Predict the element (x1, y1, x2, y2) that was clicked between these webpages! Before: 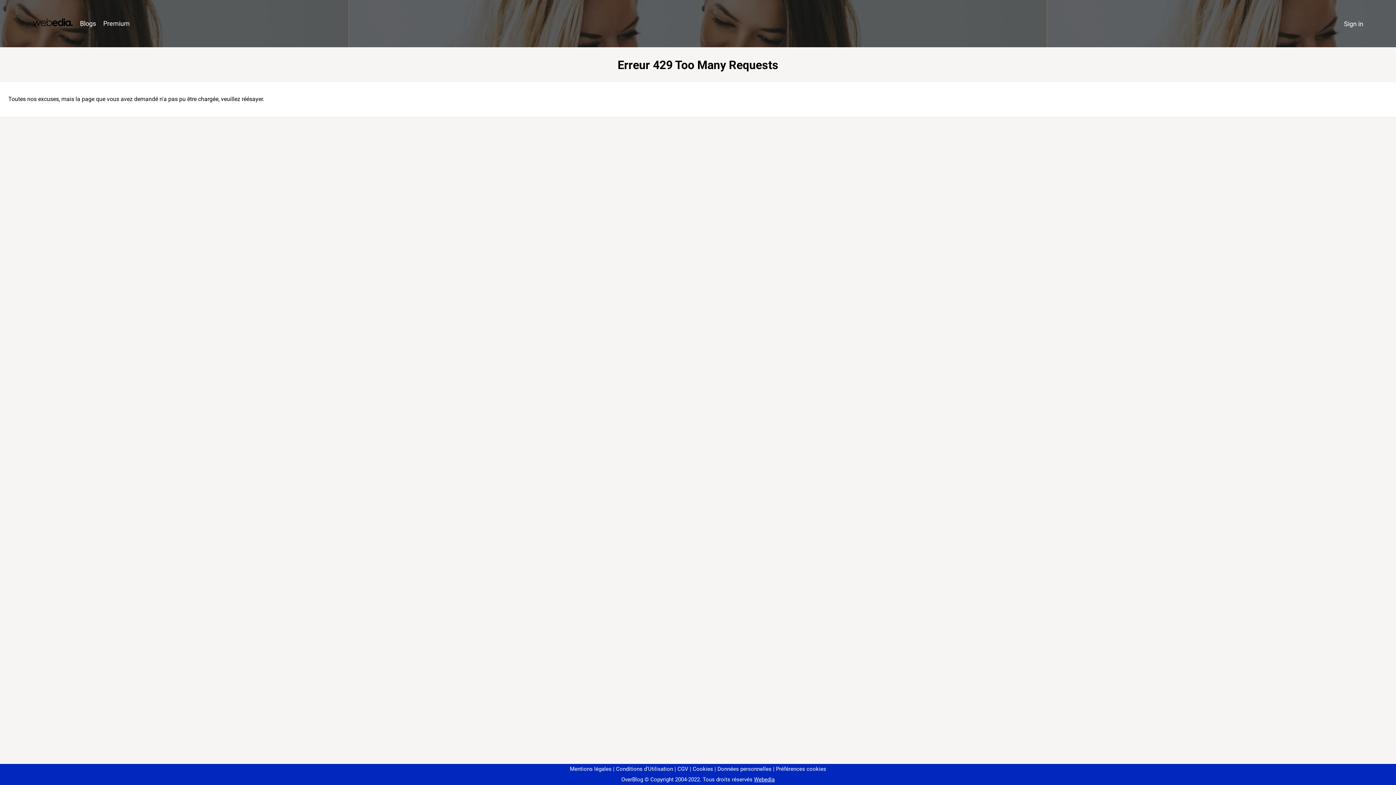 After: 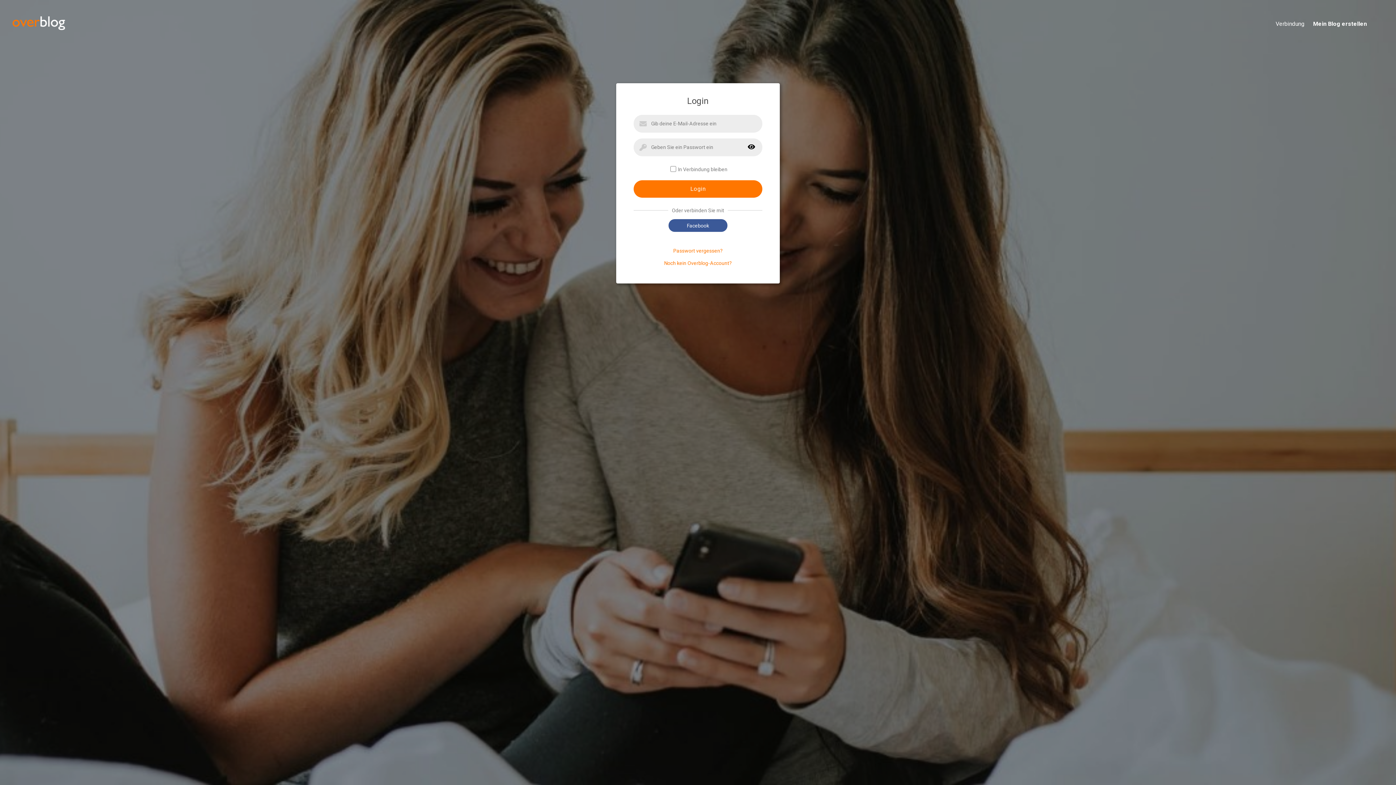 Action: label: Sign in bbox: (1340, 16, 1367, 31)